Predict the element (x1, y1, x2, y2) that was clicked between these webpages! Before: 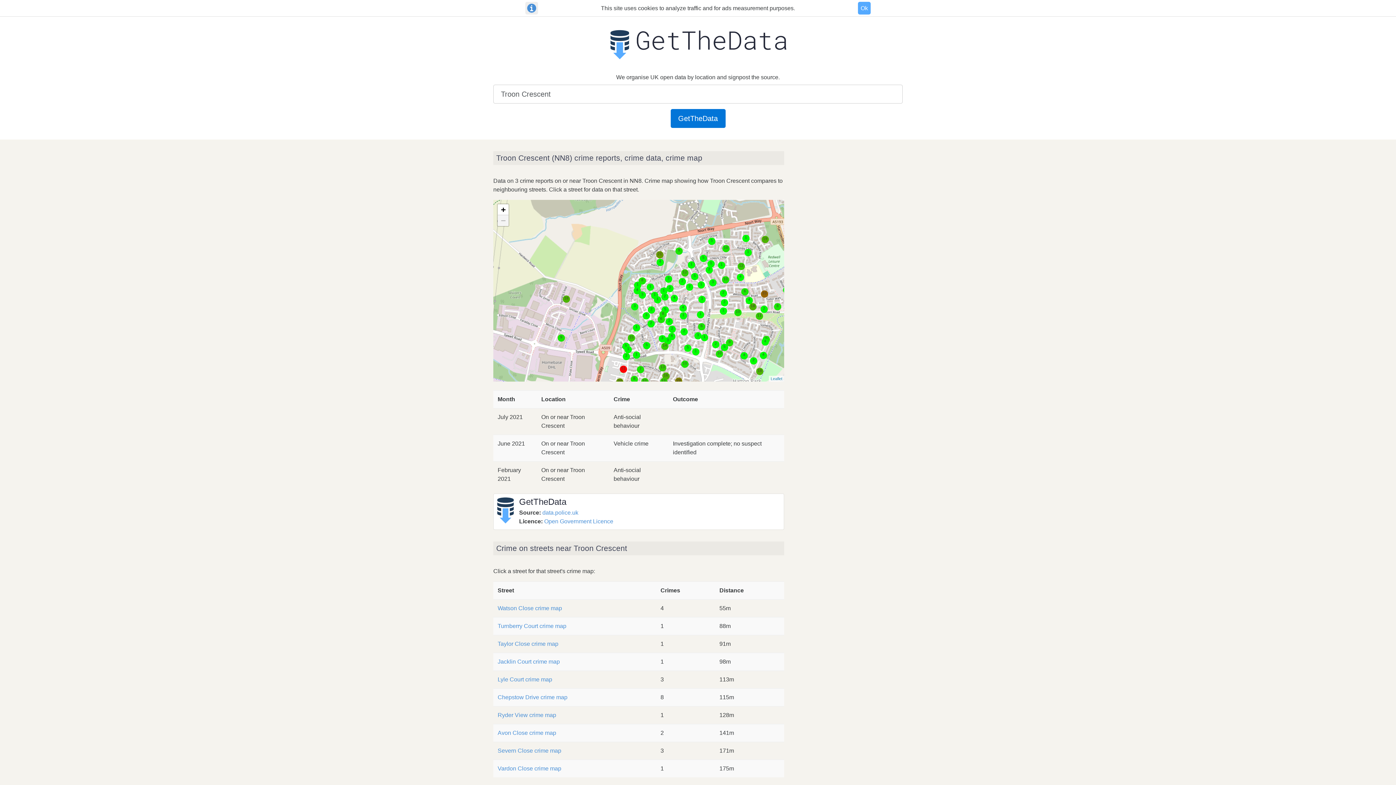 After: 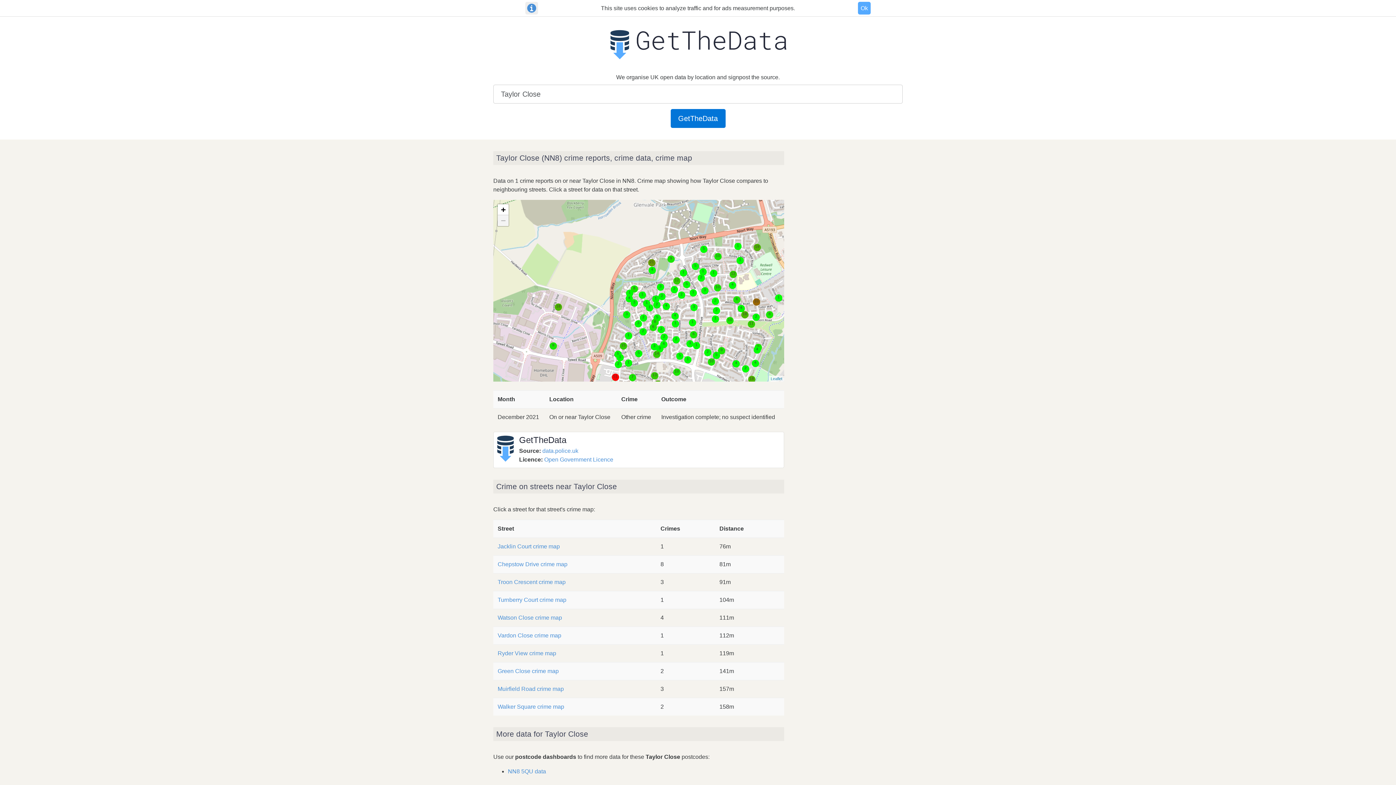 Action: bbox: (497, 641, 558, 647) label: Taylor Close crime map